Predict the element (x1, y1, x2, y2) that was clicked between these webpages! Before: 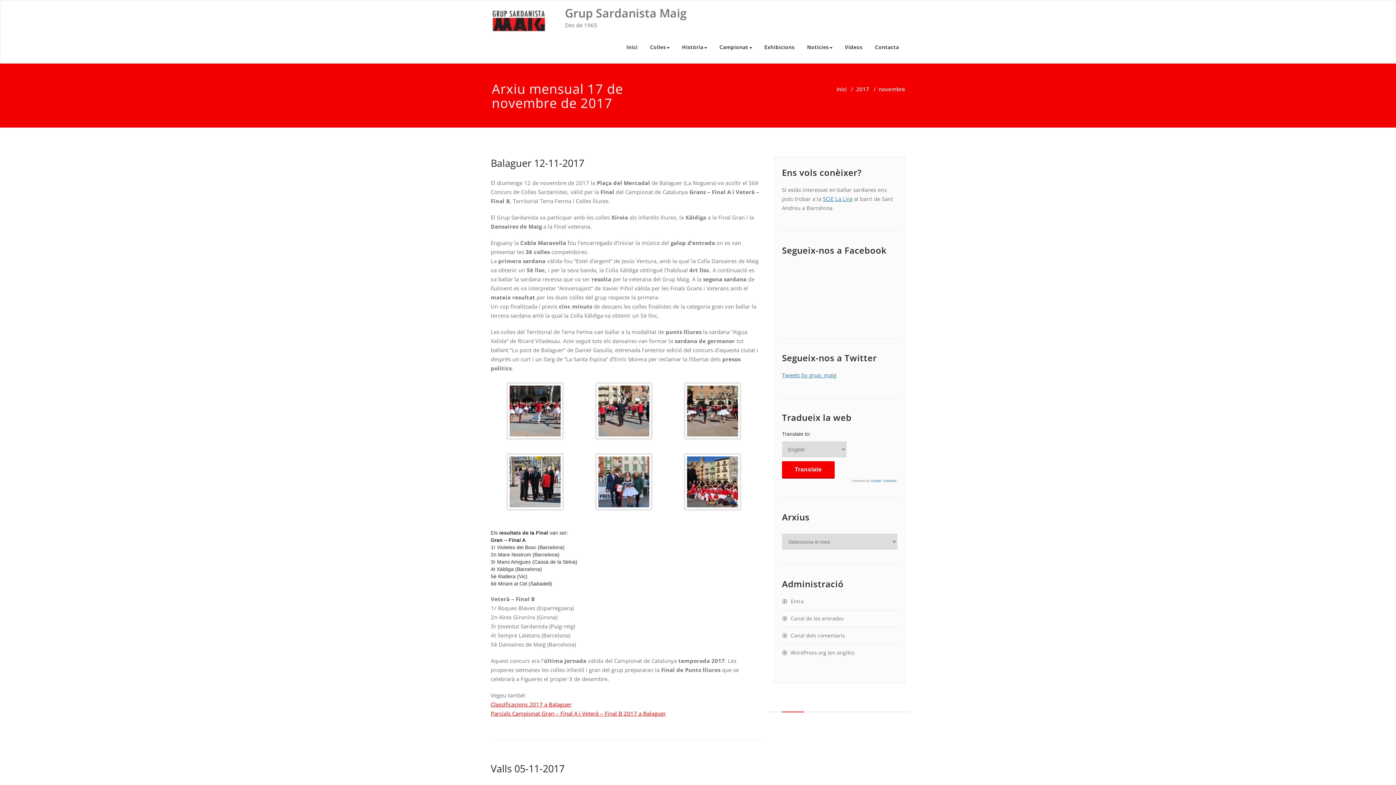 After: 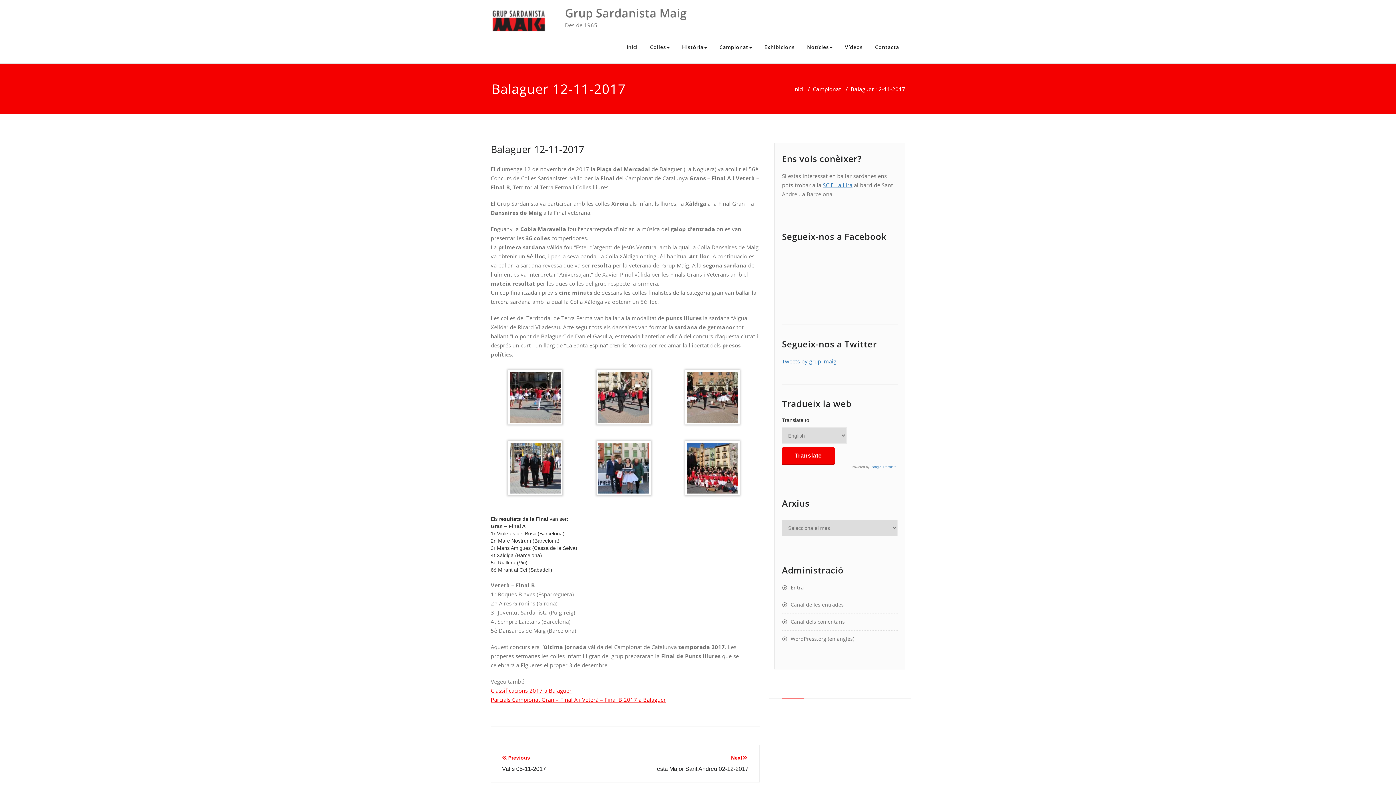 Action: label: Balaguer 12-11-2017 bbox: (490, 156, 584, 169)